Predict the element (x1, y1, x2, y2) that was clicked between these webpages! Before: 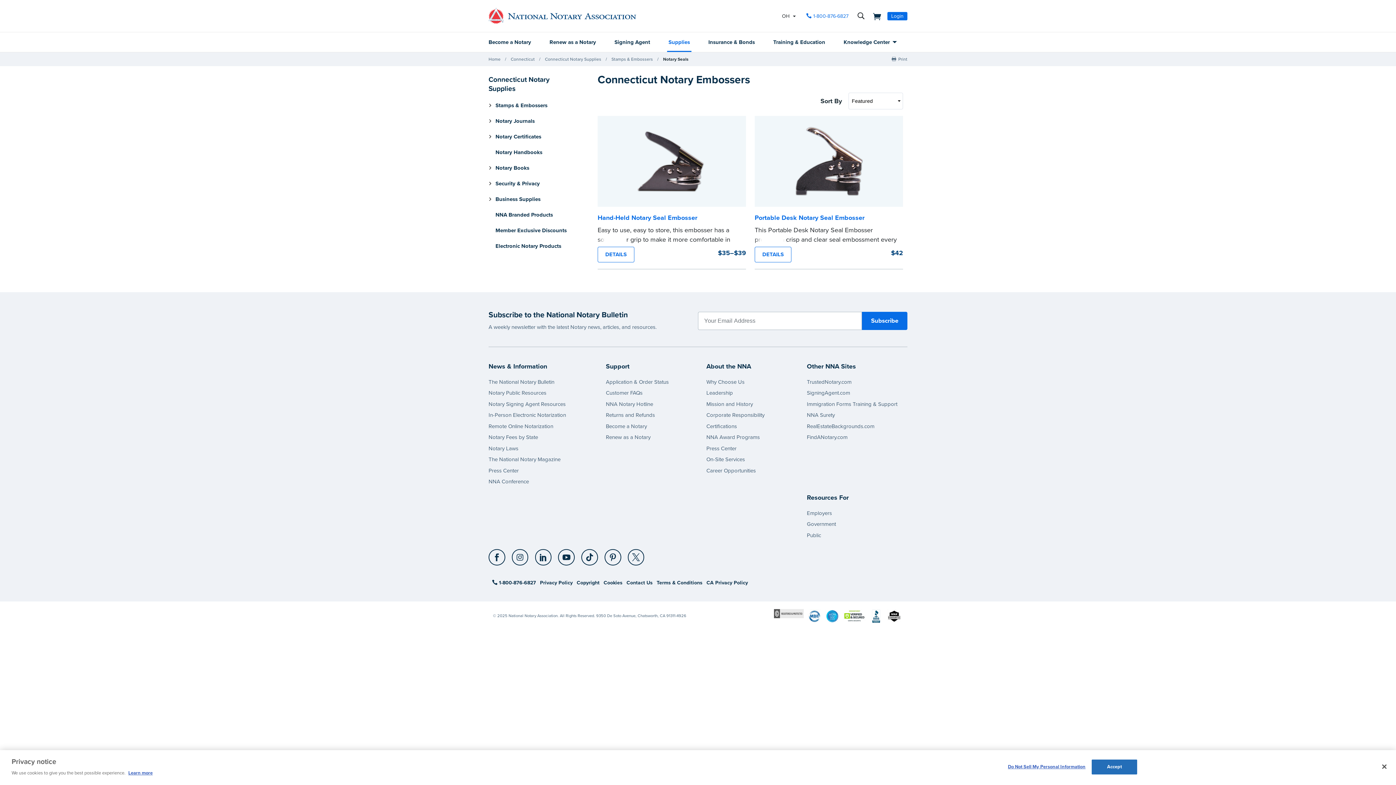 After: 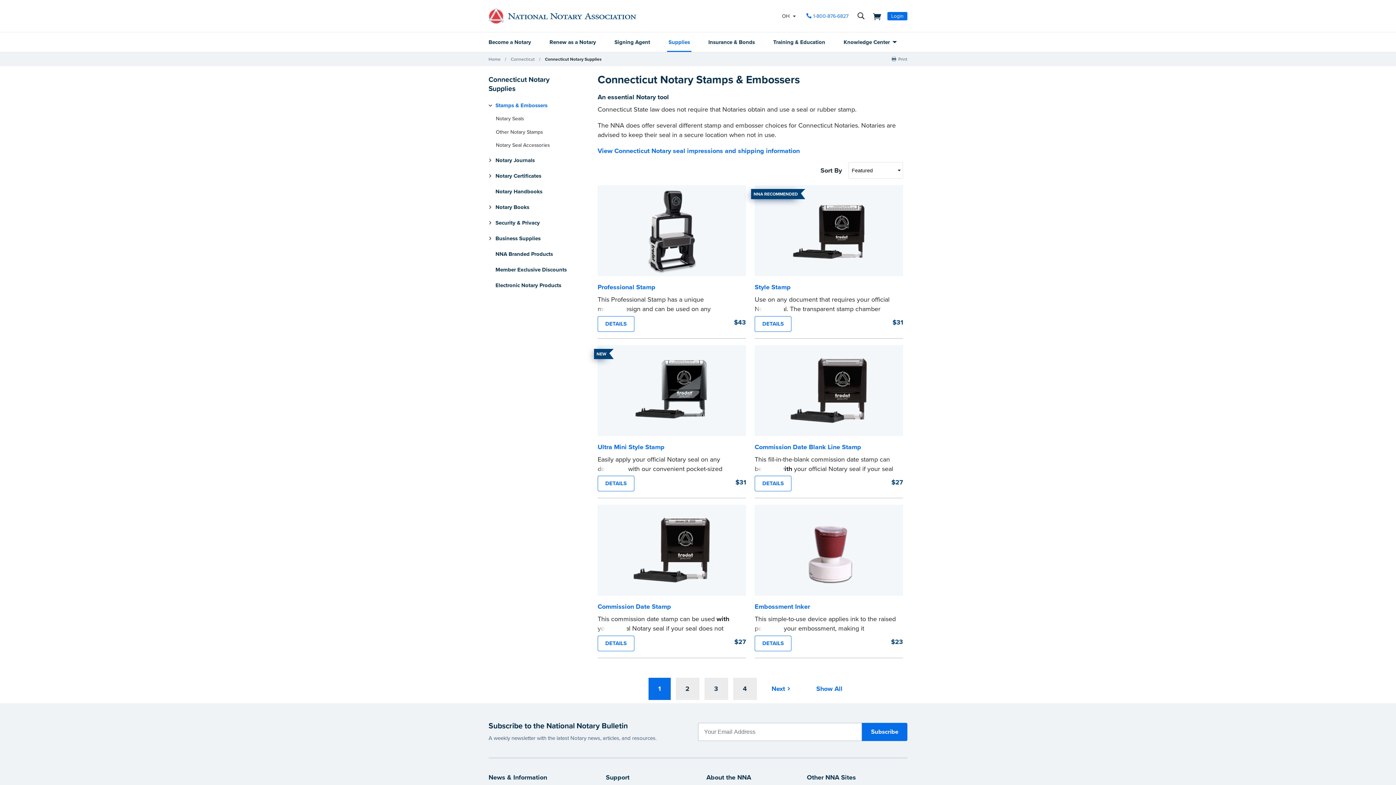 Action: bbox: (495, 102, 547, 109) label: Stamps & Embossers